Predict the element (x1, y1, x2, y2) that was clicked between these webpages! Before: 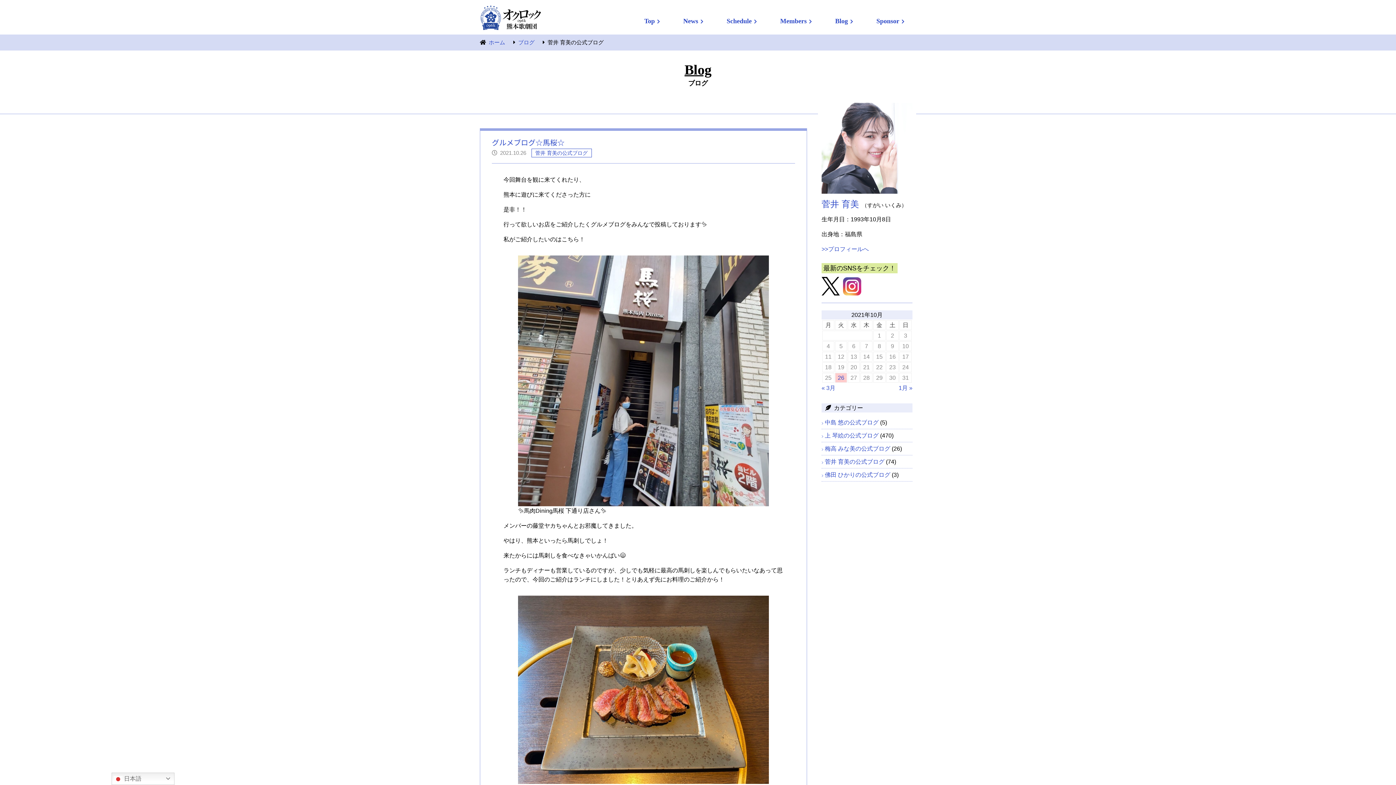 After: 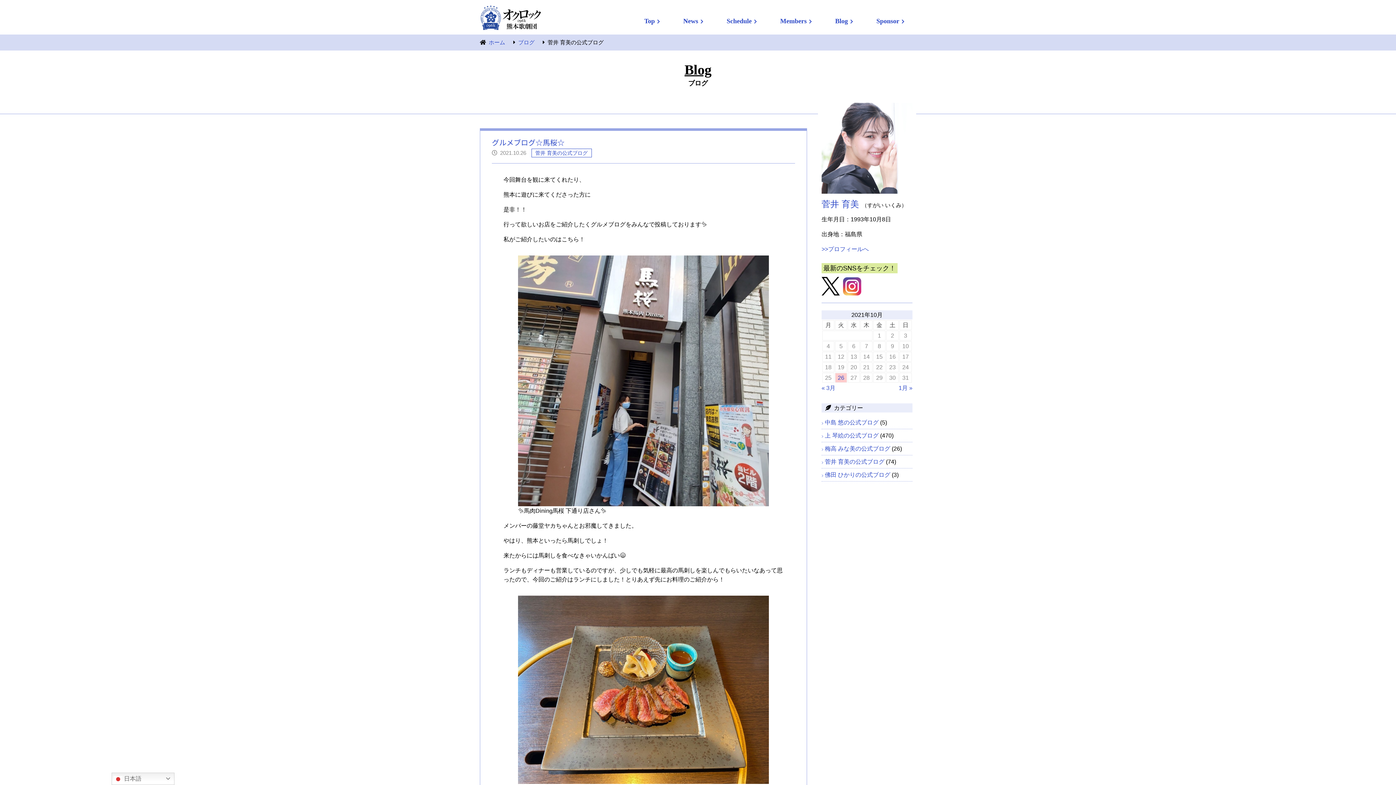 Action: label: 2021年10月26日 に投稿を公開 bbox: (835, 373, 846, 382)